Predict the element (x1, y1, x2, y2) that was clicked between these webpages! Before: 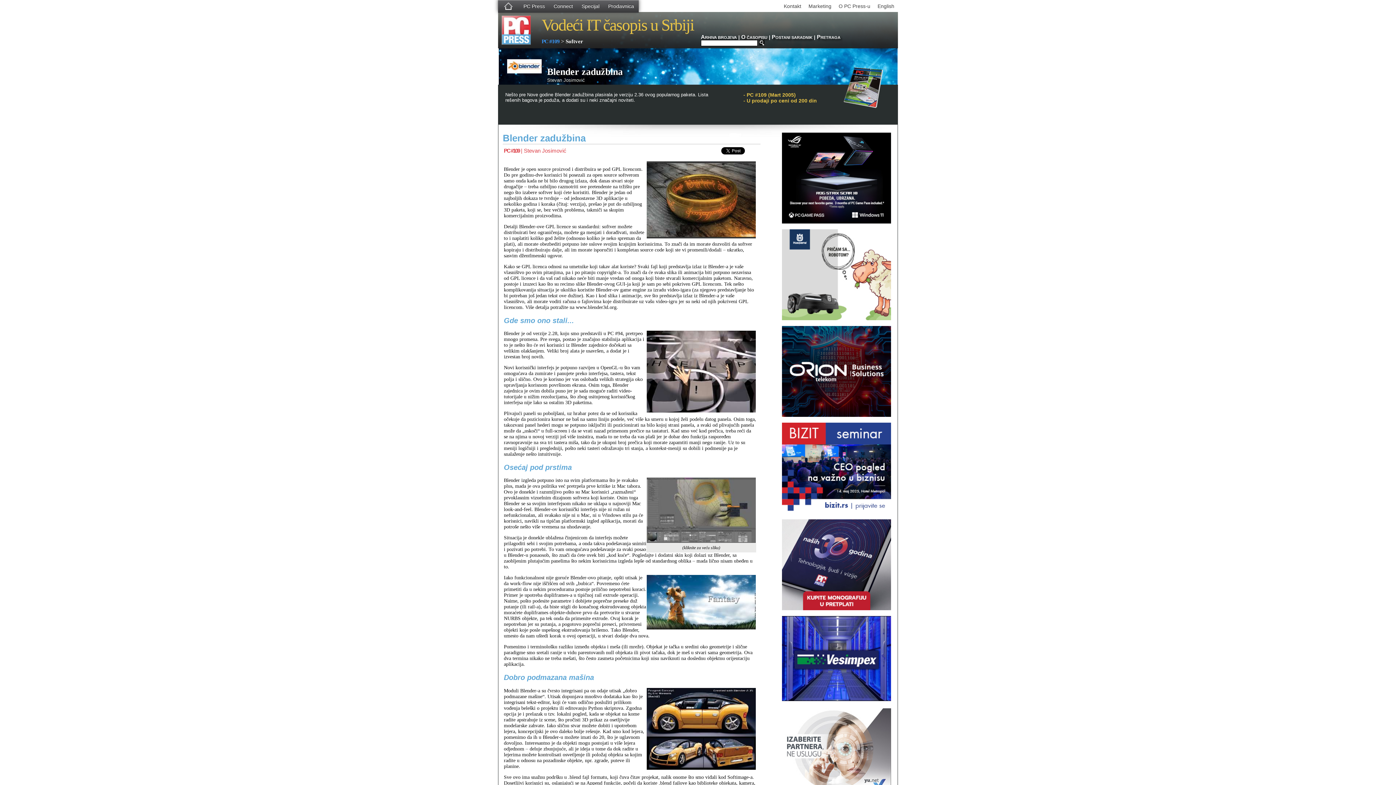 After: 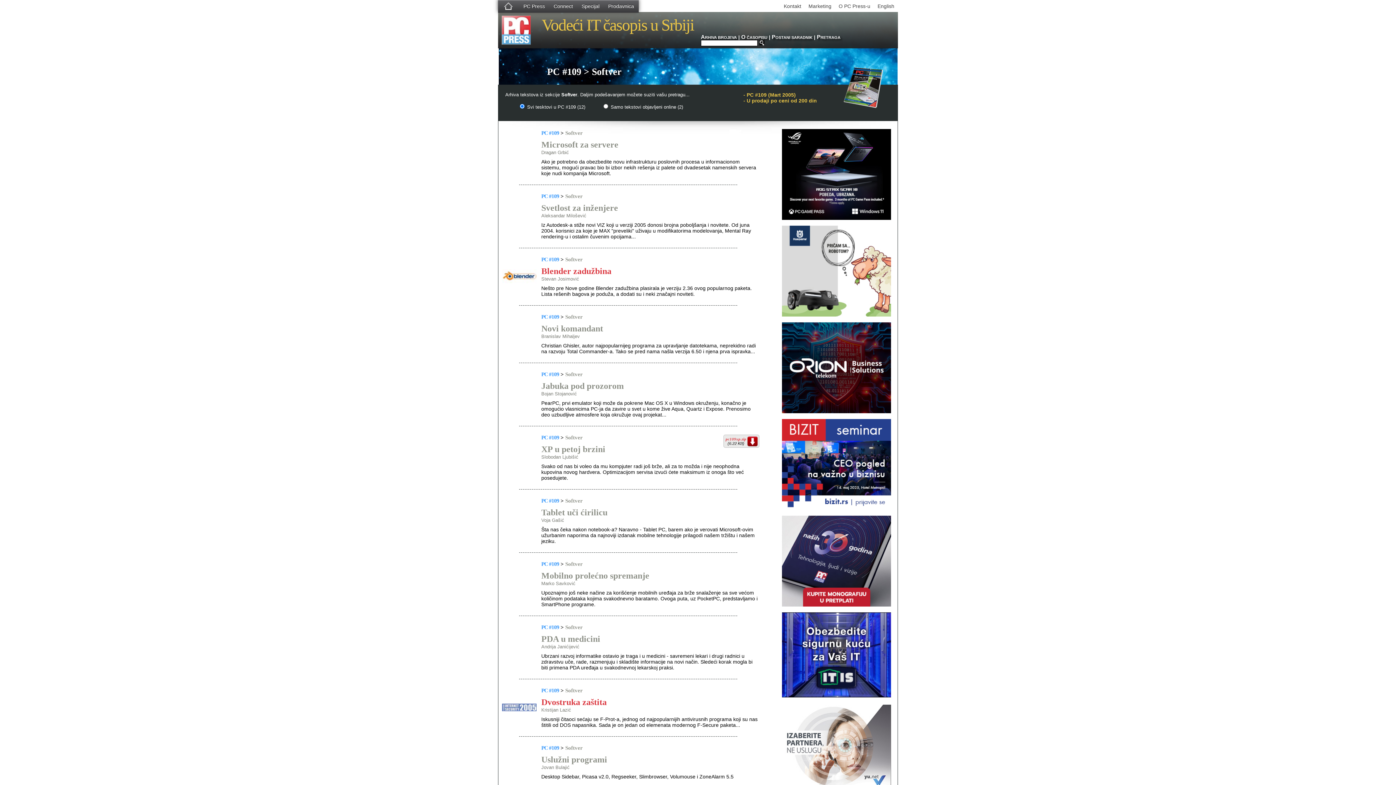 Action: label: Softver bbox: (565, 38, 583, 44)